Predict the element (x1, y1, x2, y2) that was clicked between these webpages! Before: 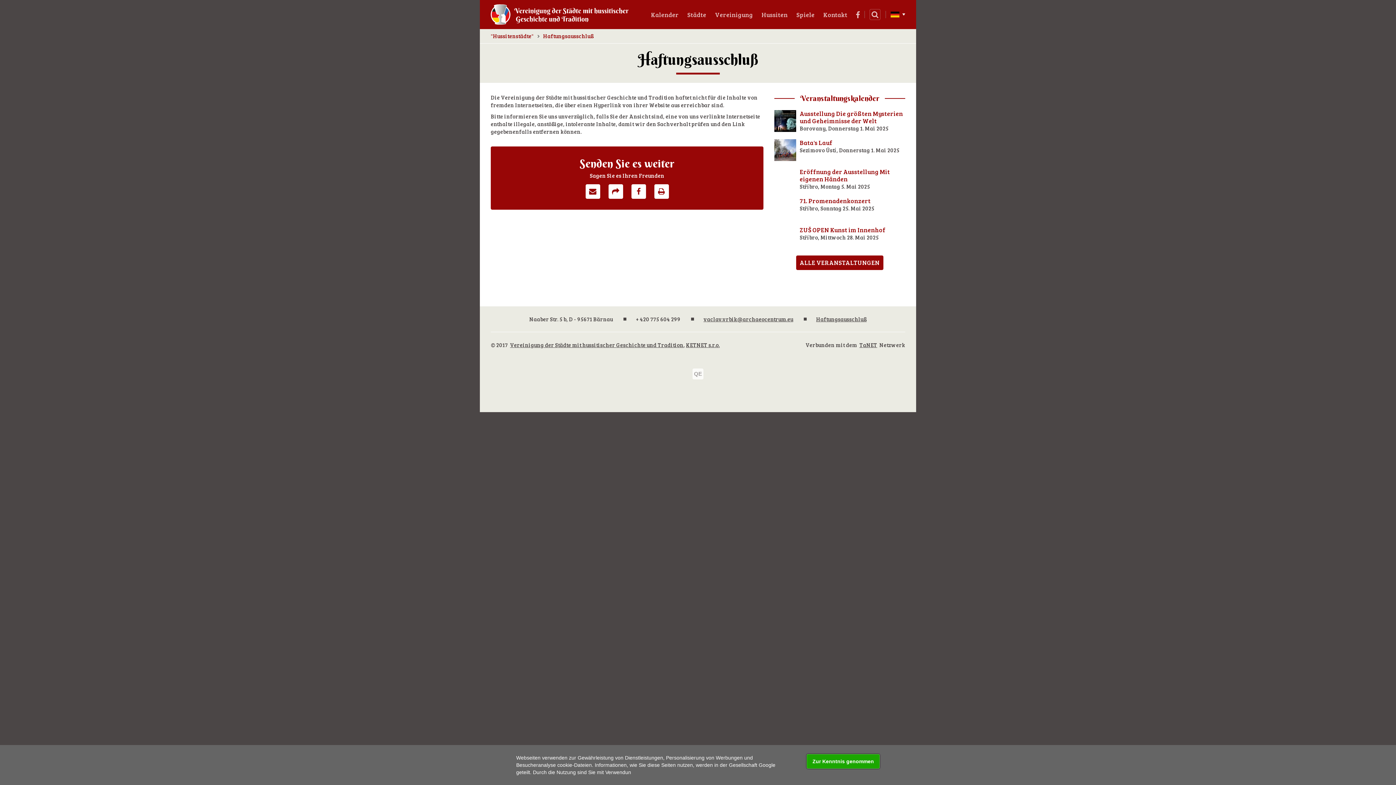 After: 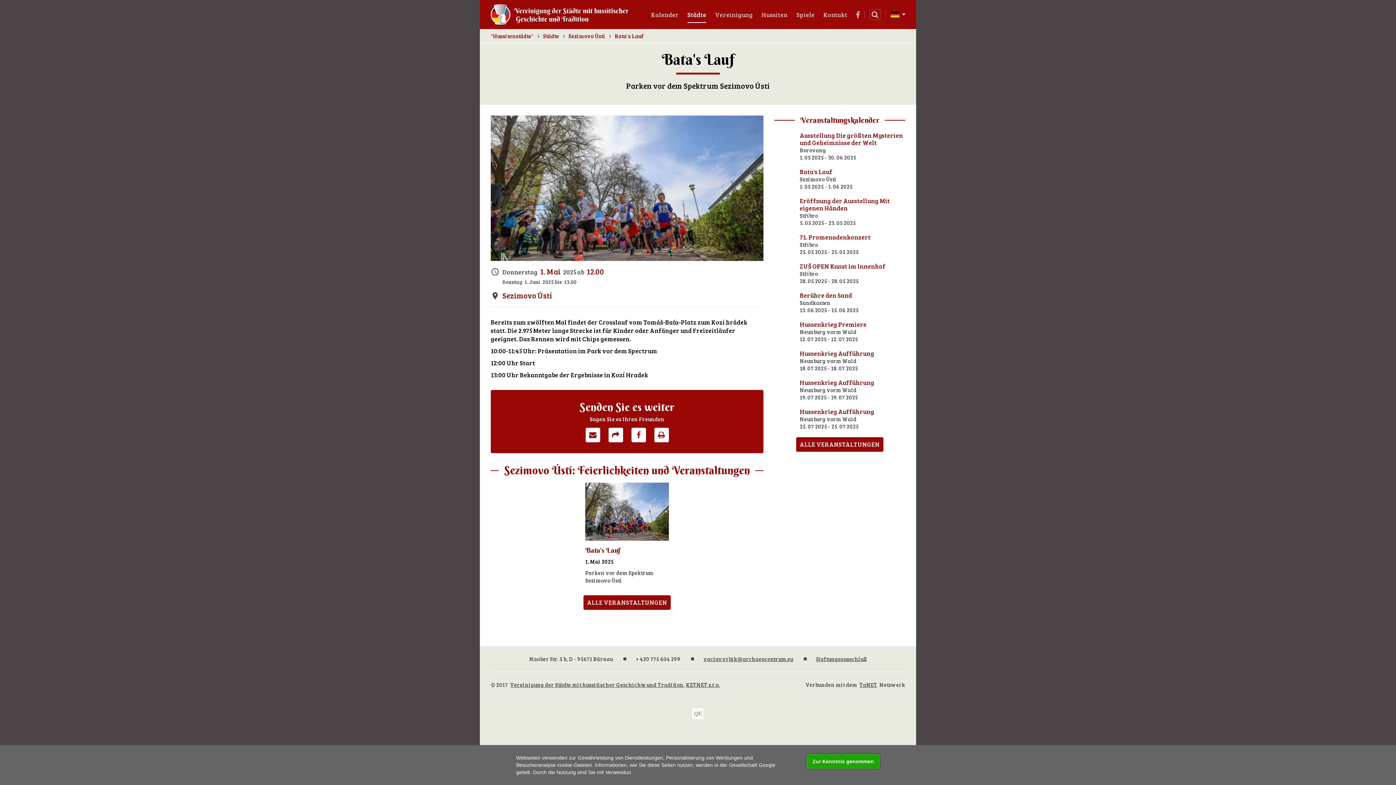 Action: bbox: (774, 139, 796, 161)